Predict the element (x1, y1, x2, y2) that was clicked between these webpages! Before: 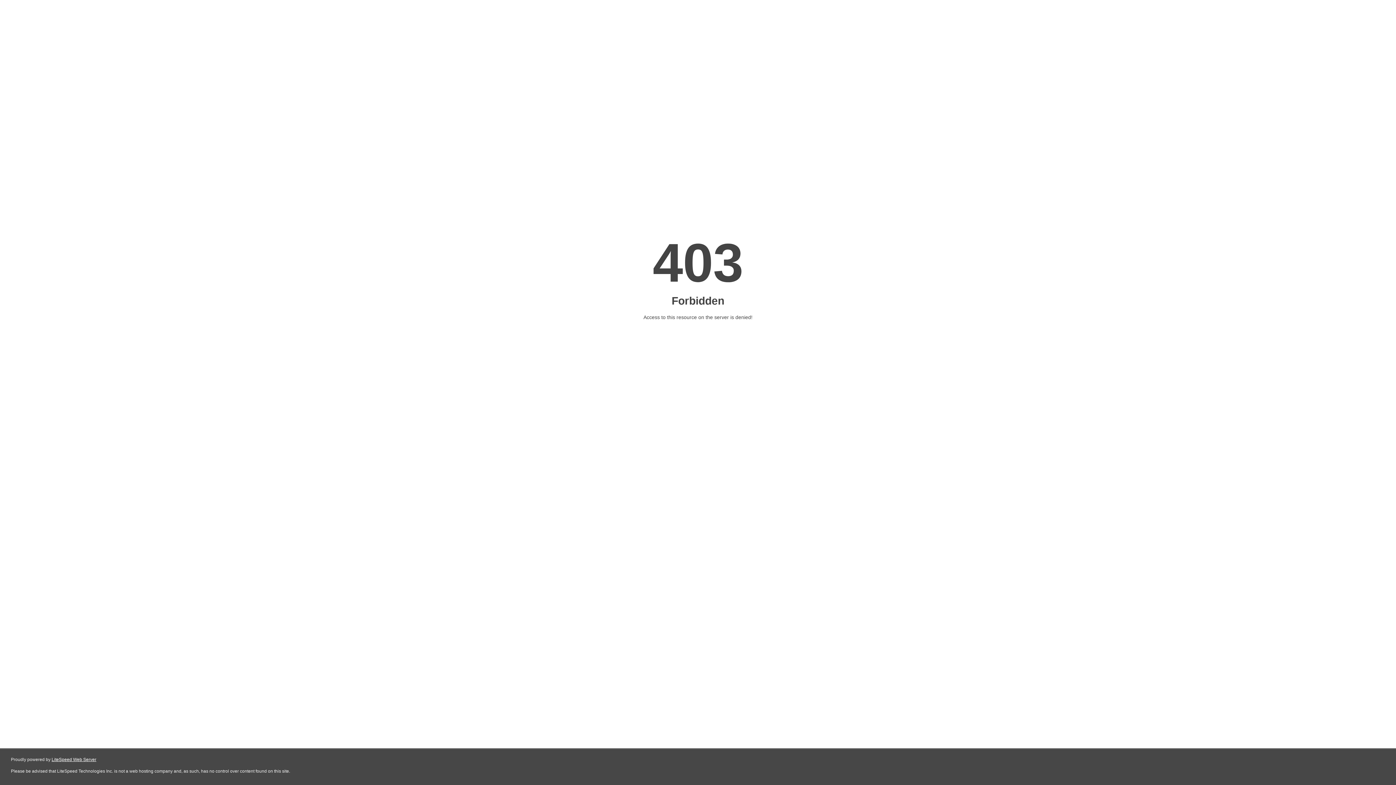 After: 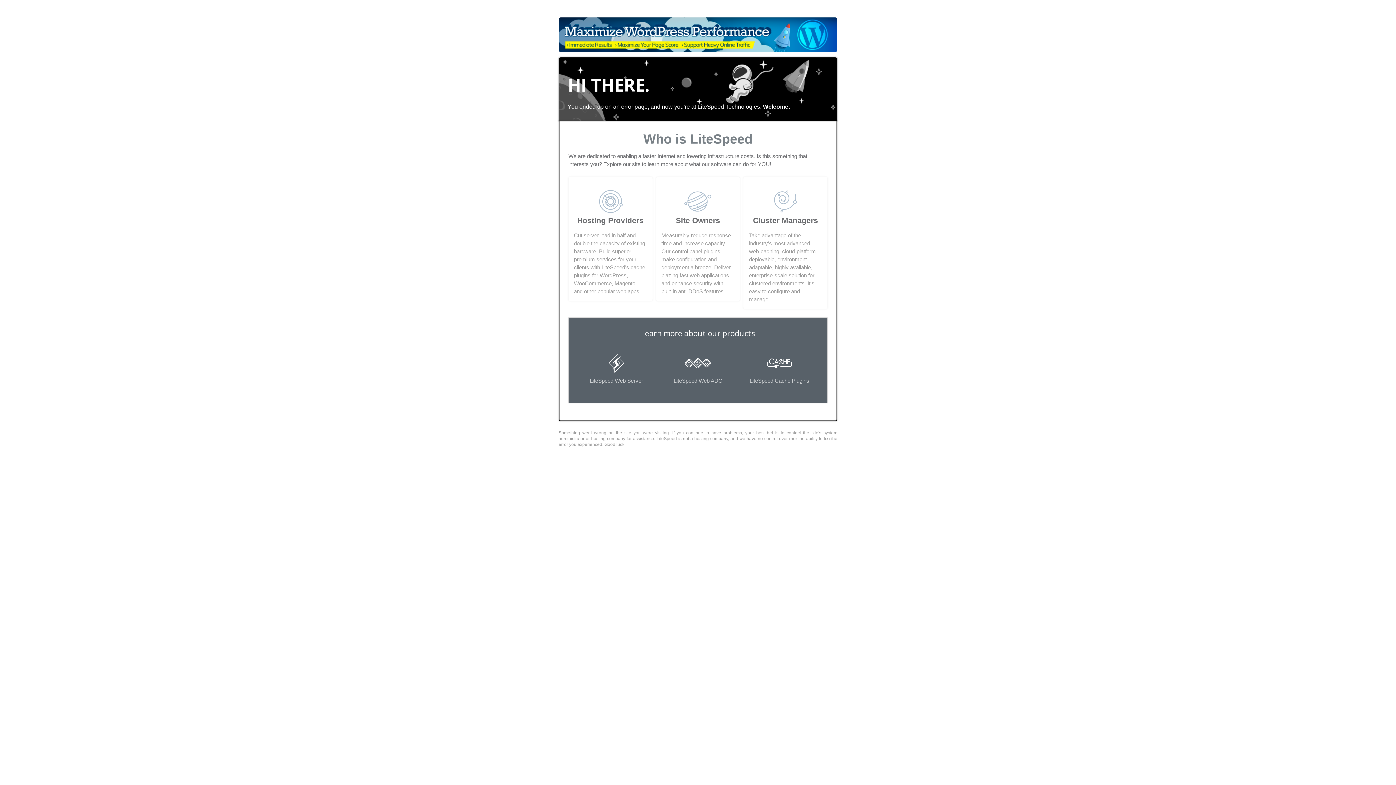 Action: bbox: (51, 757, 96, 762) label: LiteSpeed Web Server